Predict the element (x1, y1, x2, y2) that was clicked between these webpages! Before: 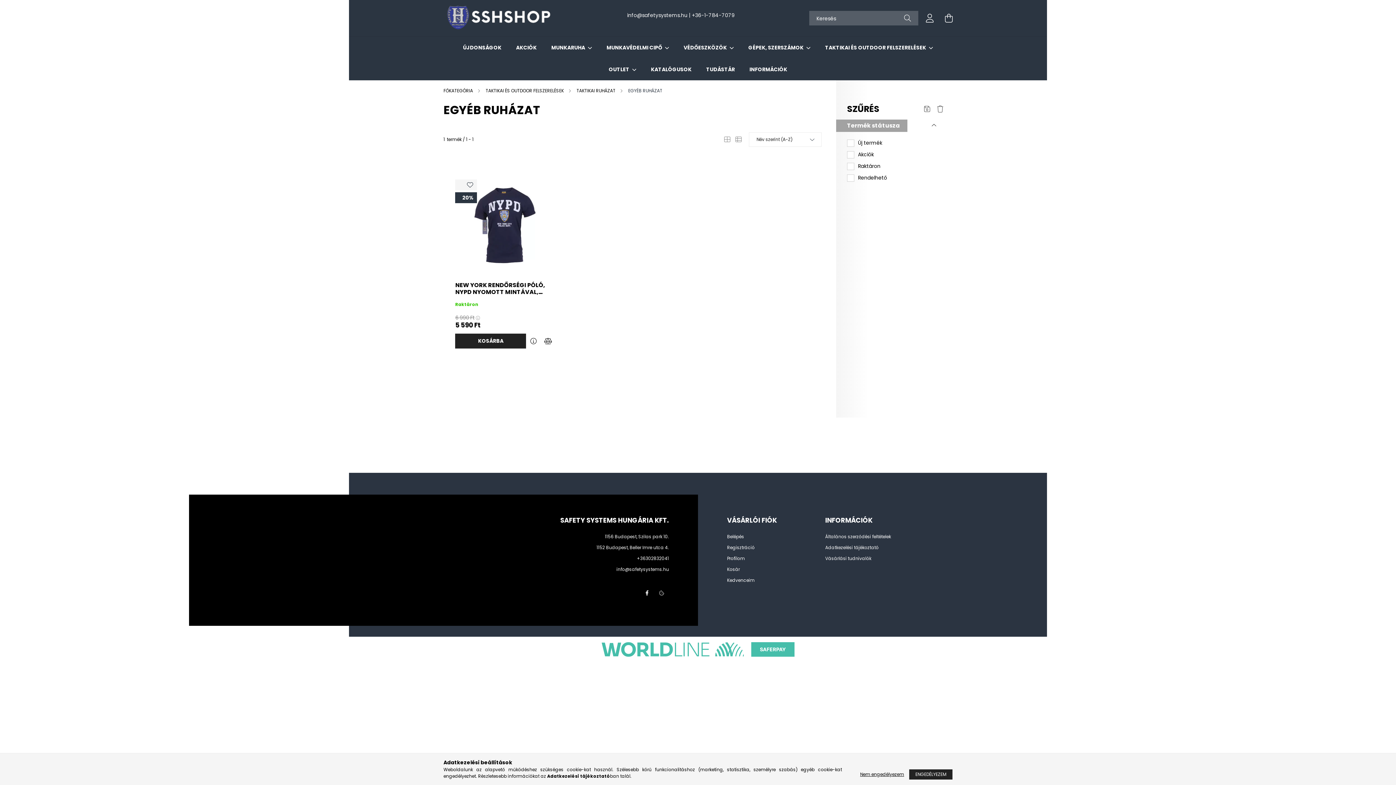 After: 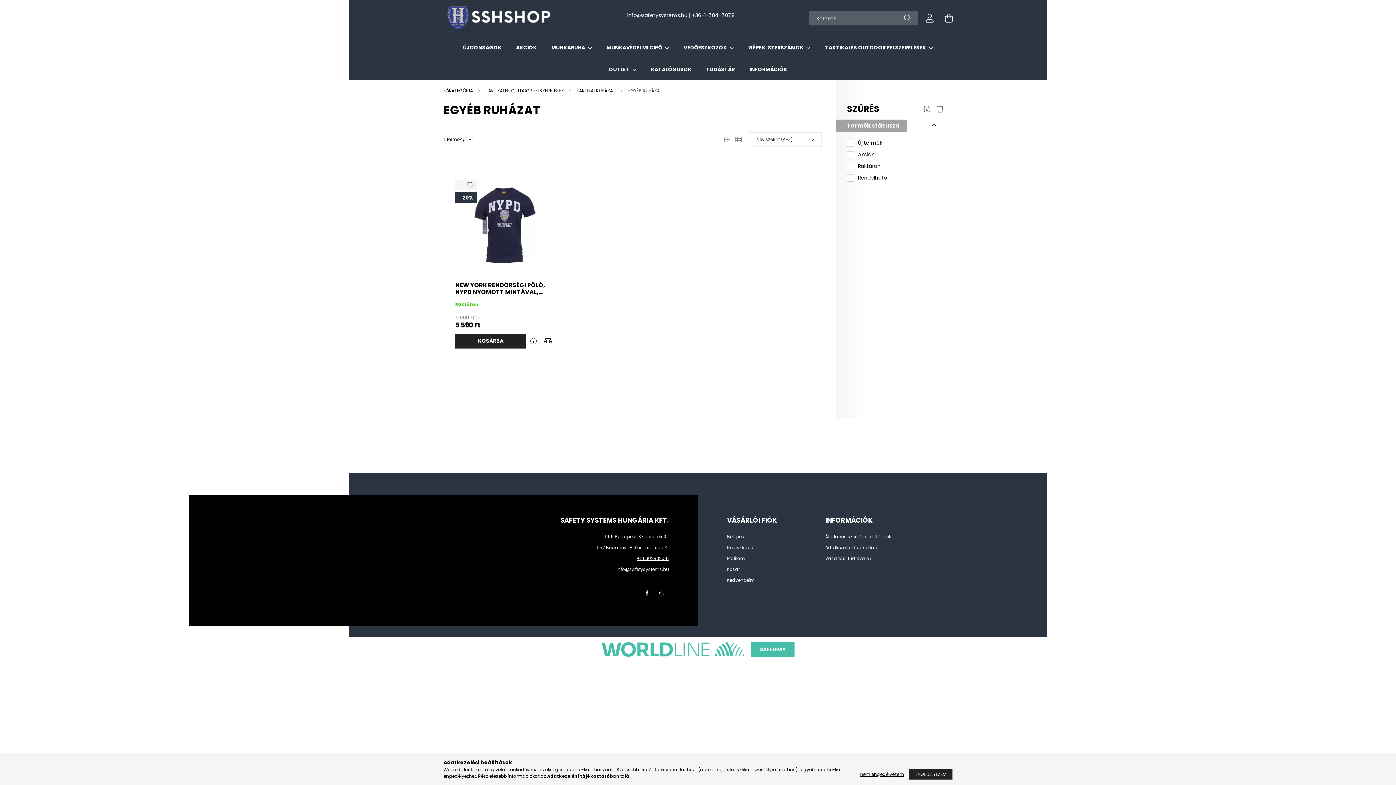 Action: label: +36302832041 bbox: (637, 555, 669, 561)